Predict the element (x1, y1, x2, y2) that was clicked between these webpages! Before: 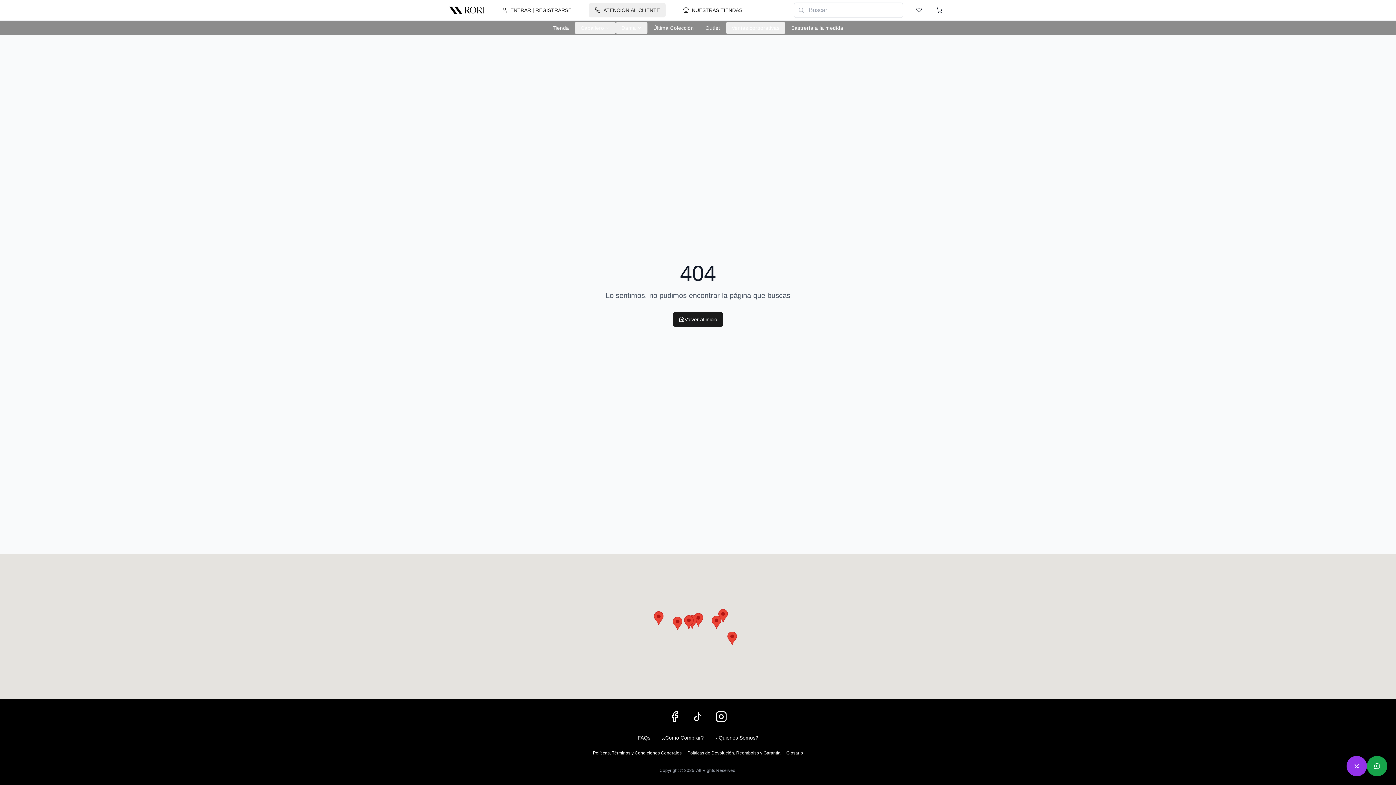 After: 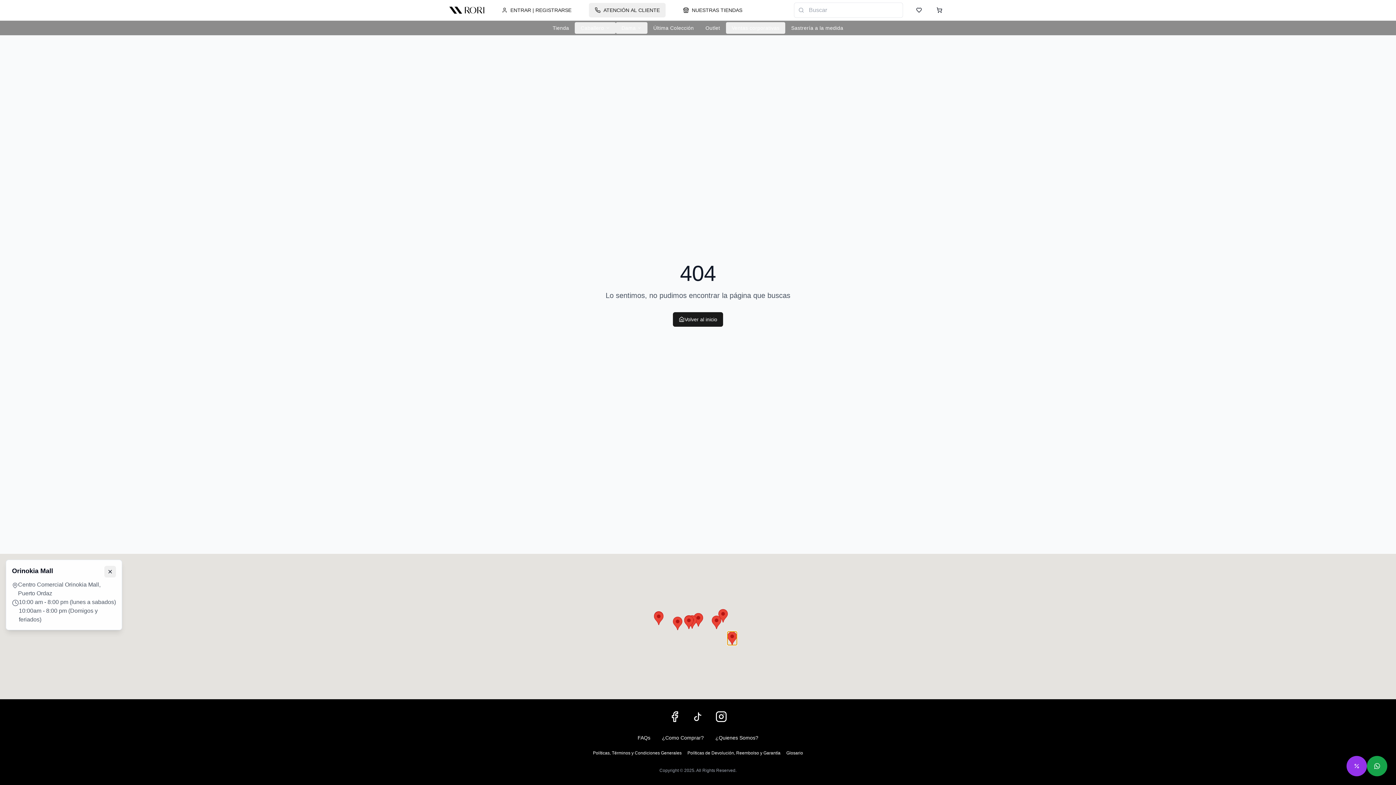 Action: bbox: (727, 632, 737, 645)